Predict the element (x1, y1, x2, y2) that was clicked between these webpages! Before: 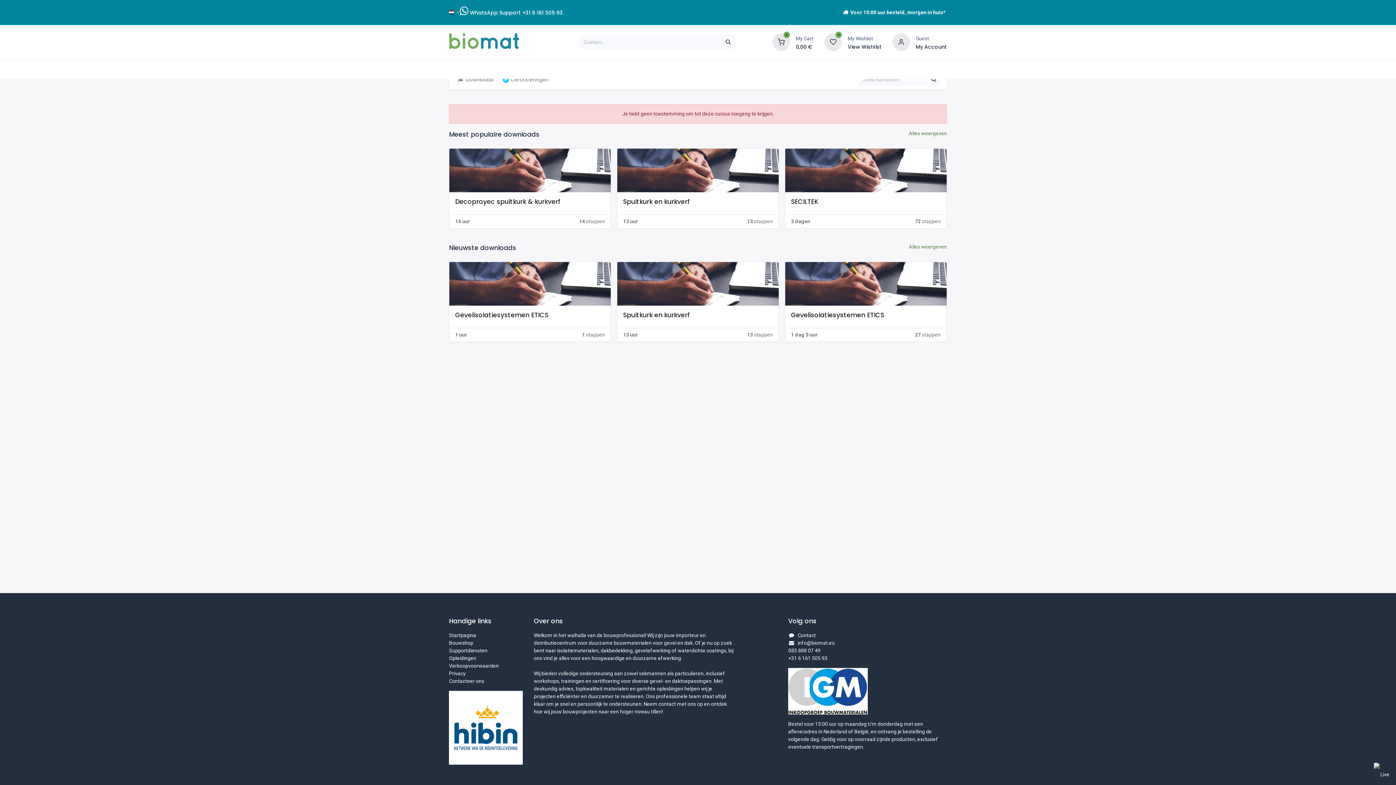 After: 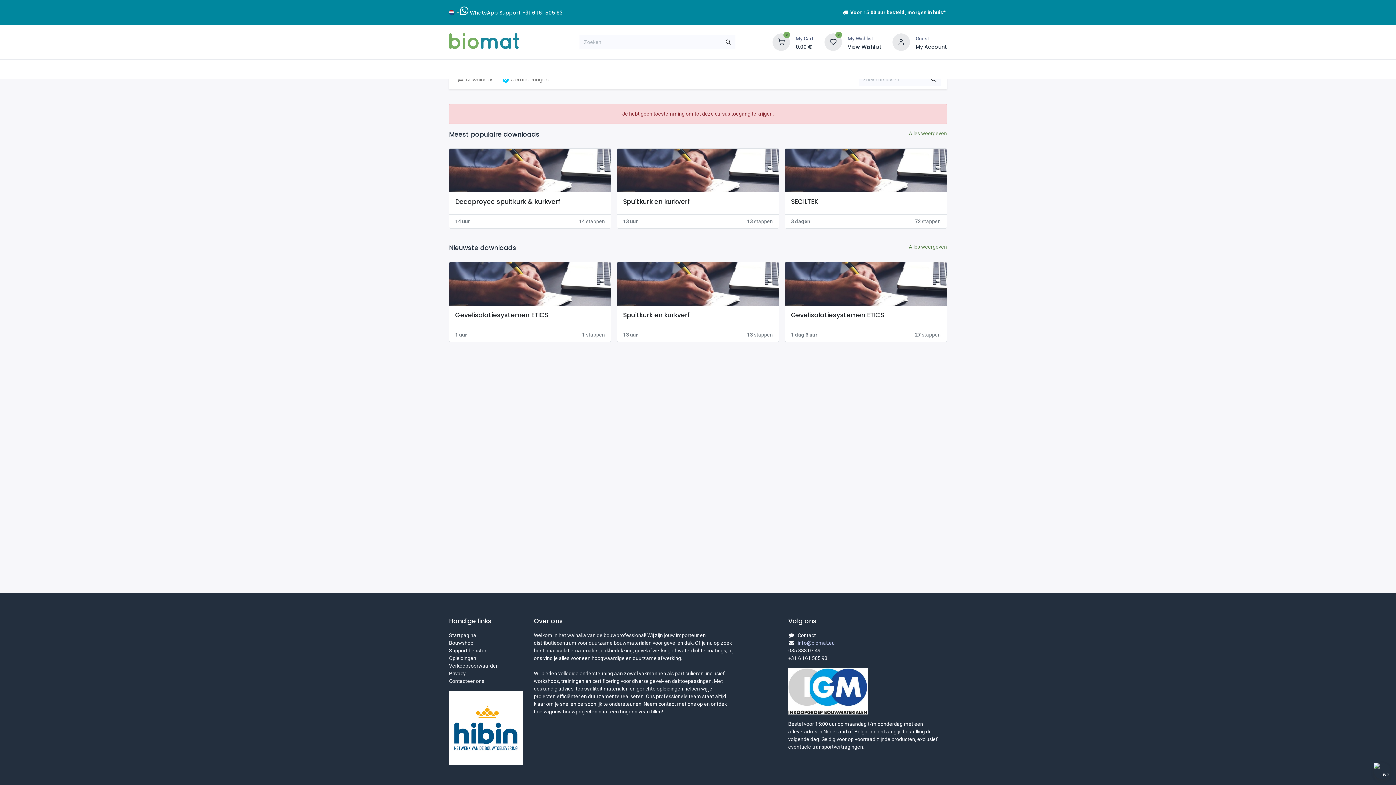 Action: label: info@biomat.eu bbox: (797, 640, 834, 646)